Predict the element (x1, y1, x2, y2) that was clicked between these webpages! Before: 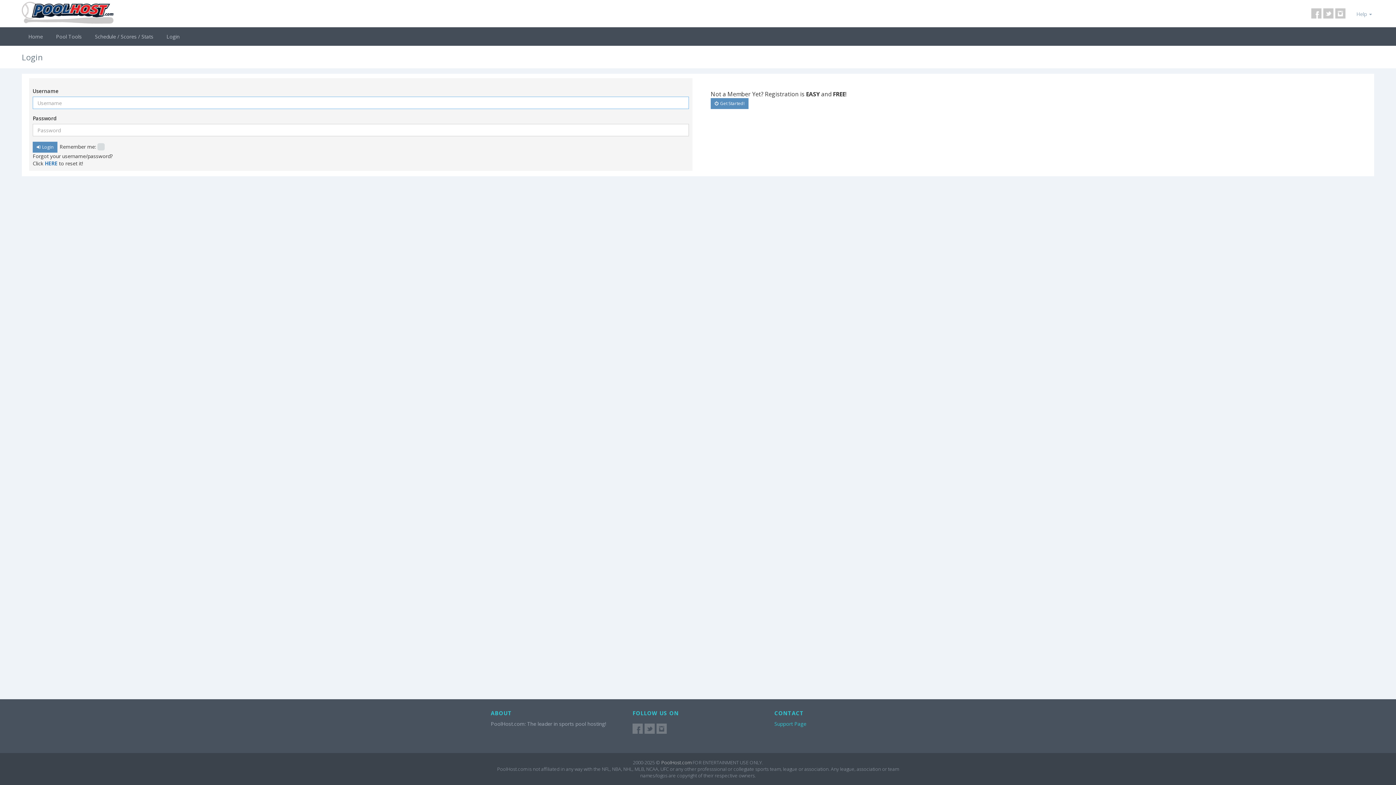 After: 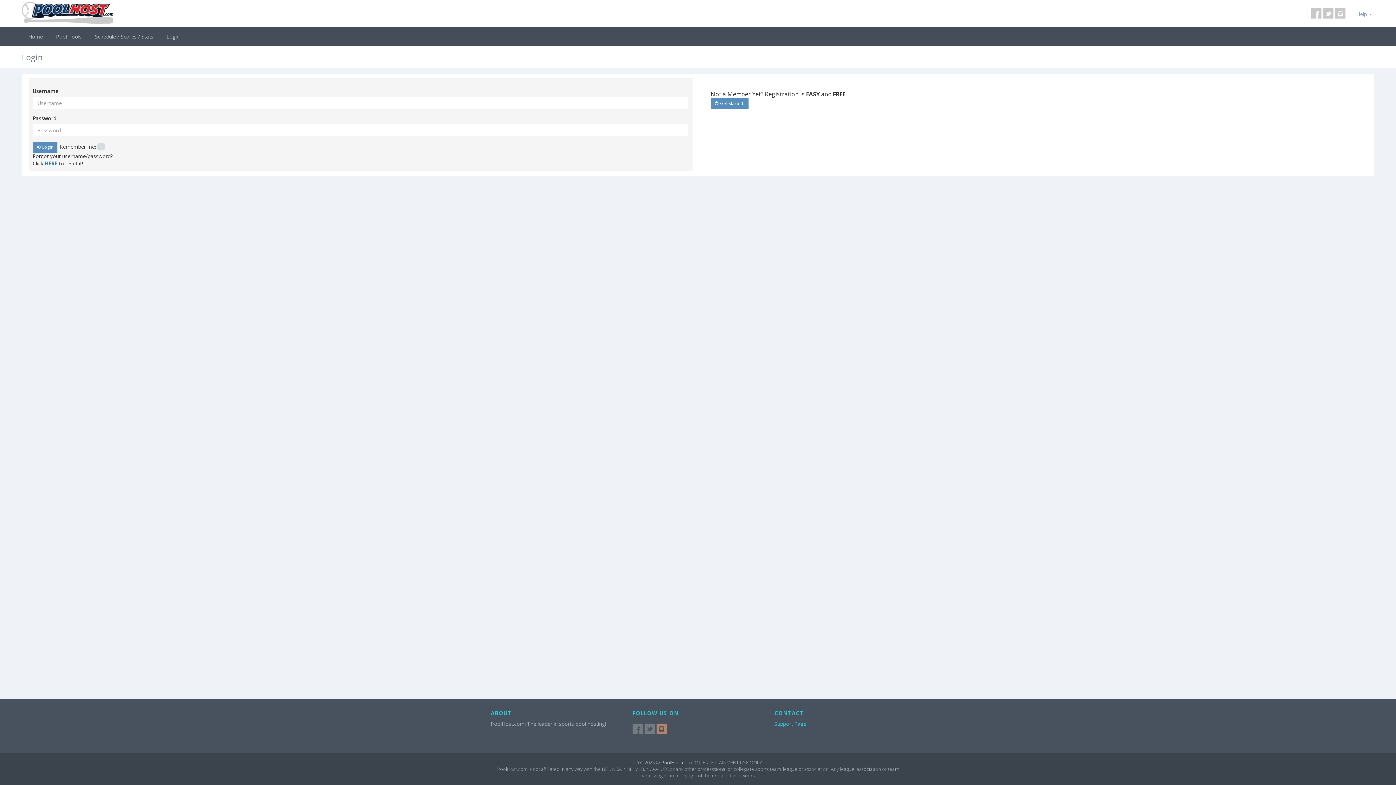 Action: bbox: (656, 724, 666, 734)